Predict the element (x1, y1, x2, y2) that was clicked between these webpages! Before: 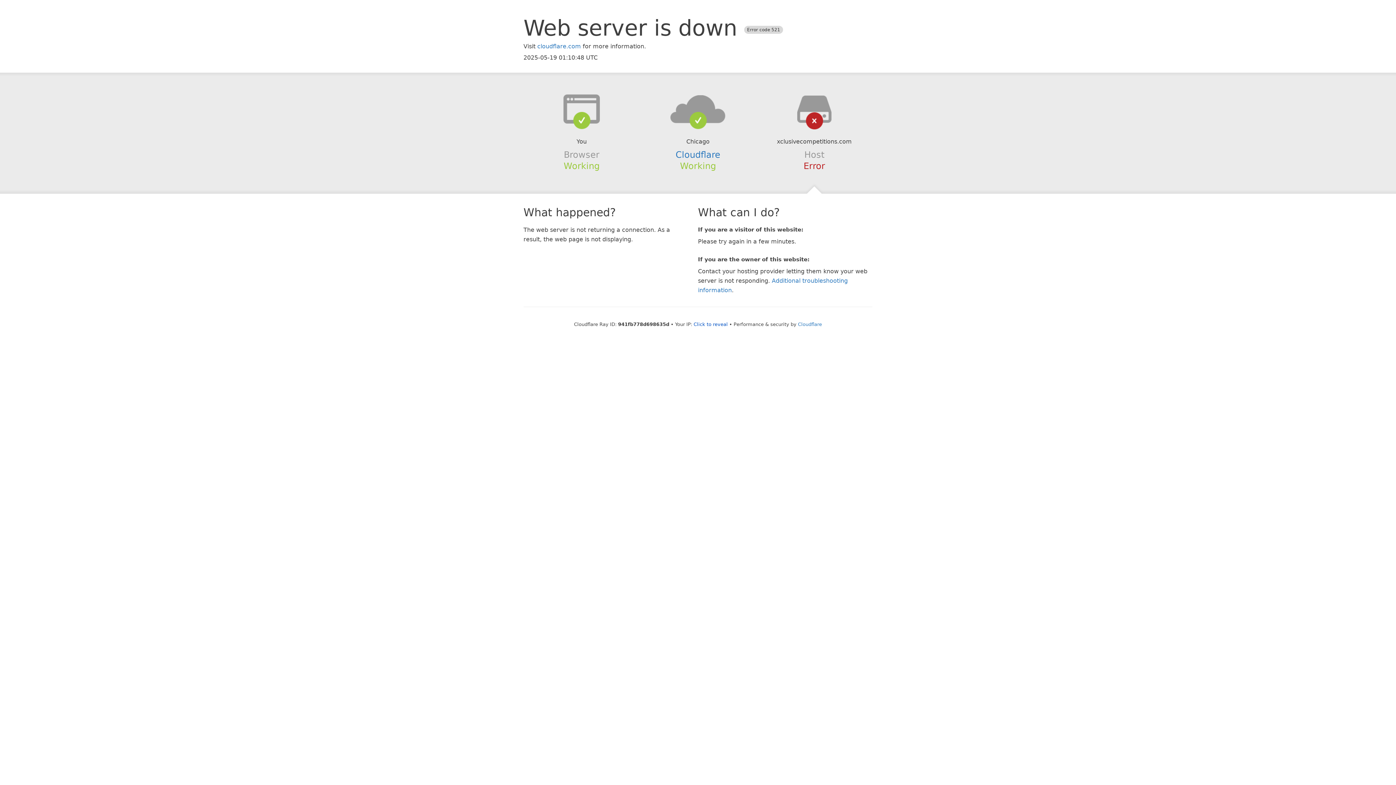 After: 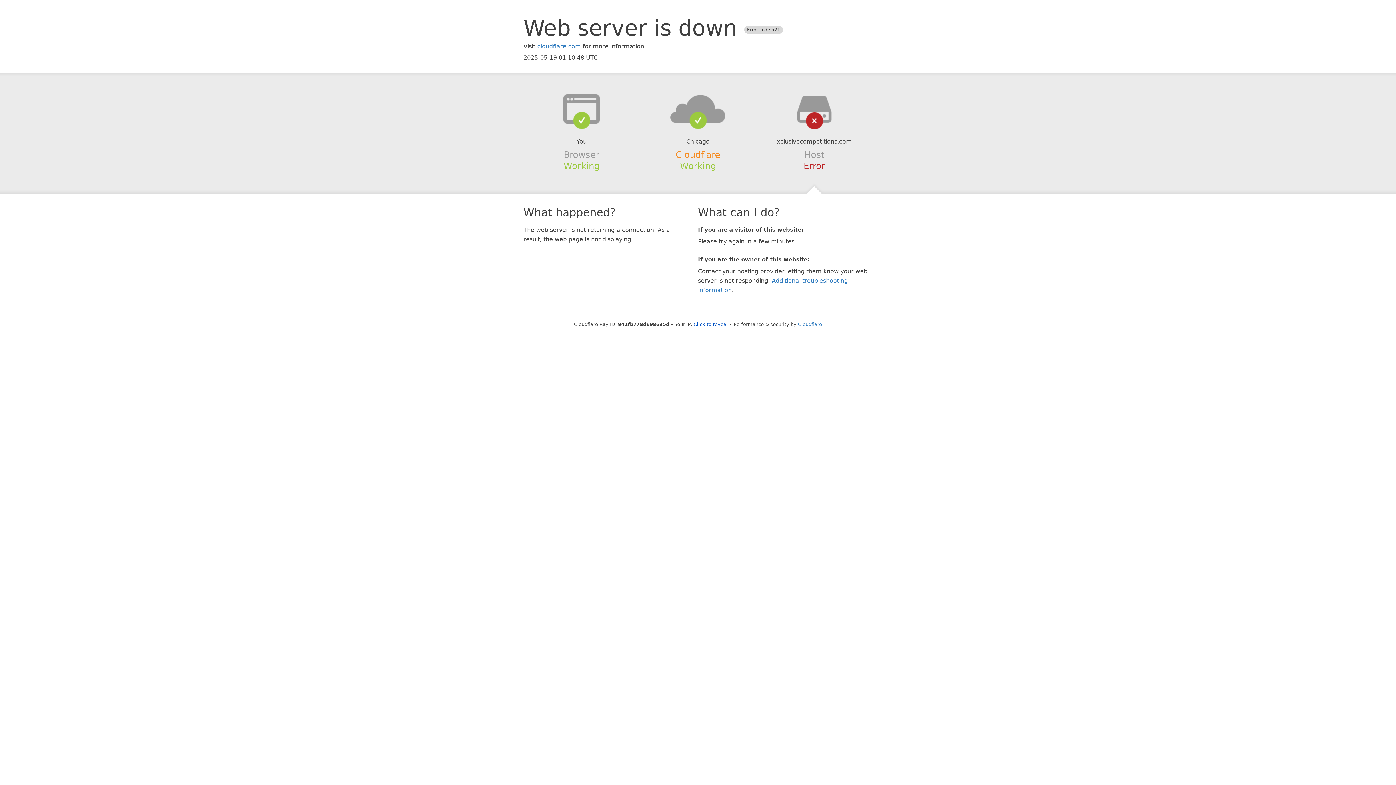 Action: bbox: (675, 149, 720, 159) label: Cloudflare